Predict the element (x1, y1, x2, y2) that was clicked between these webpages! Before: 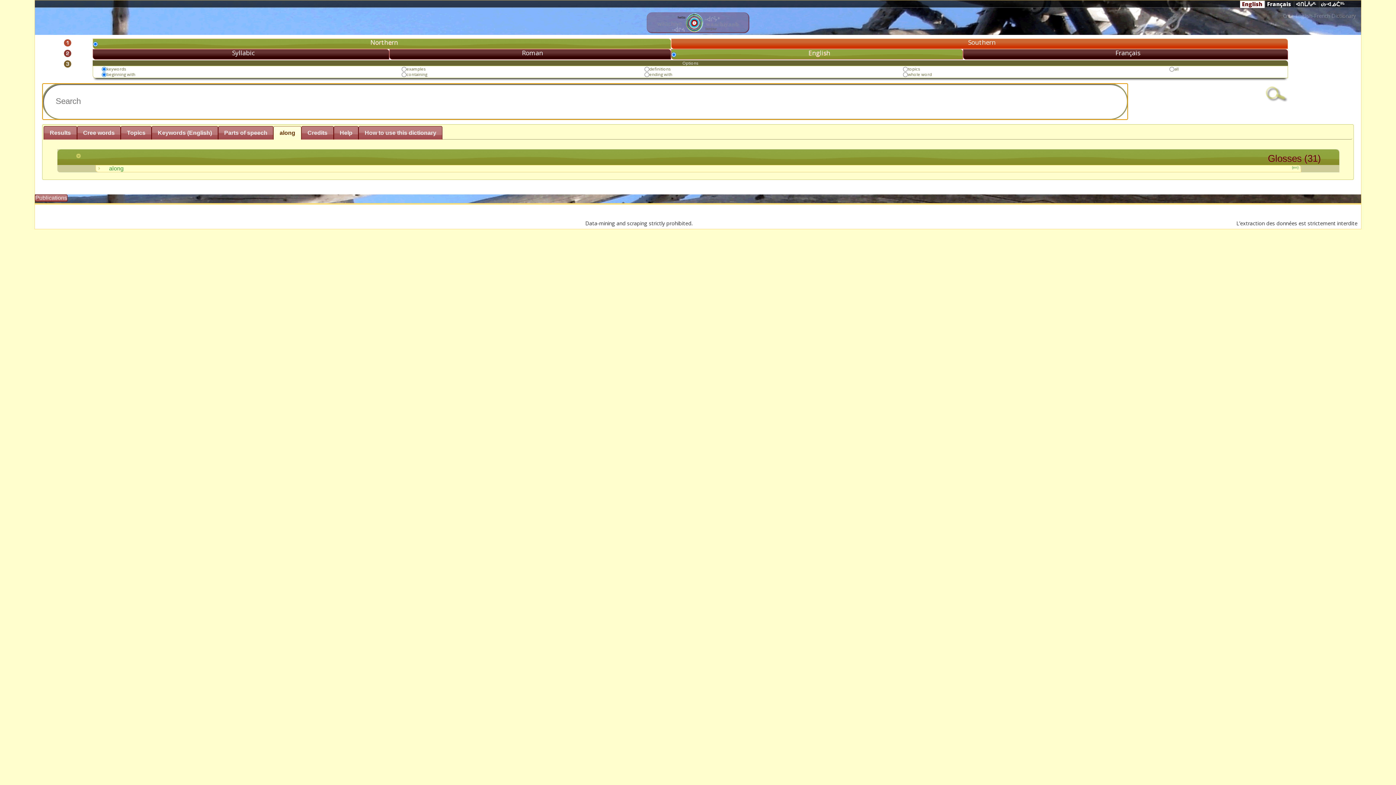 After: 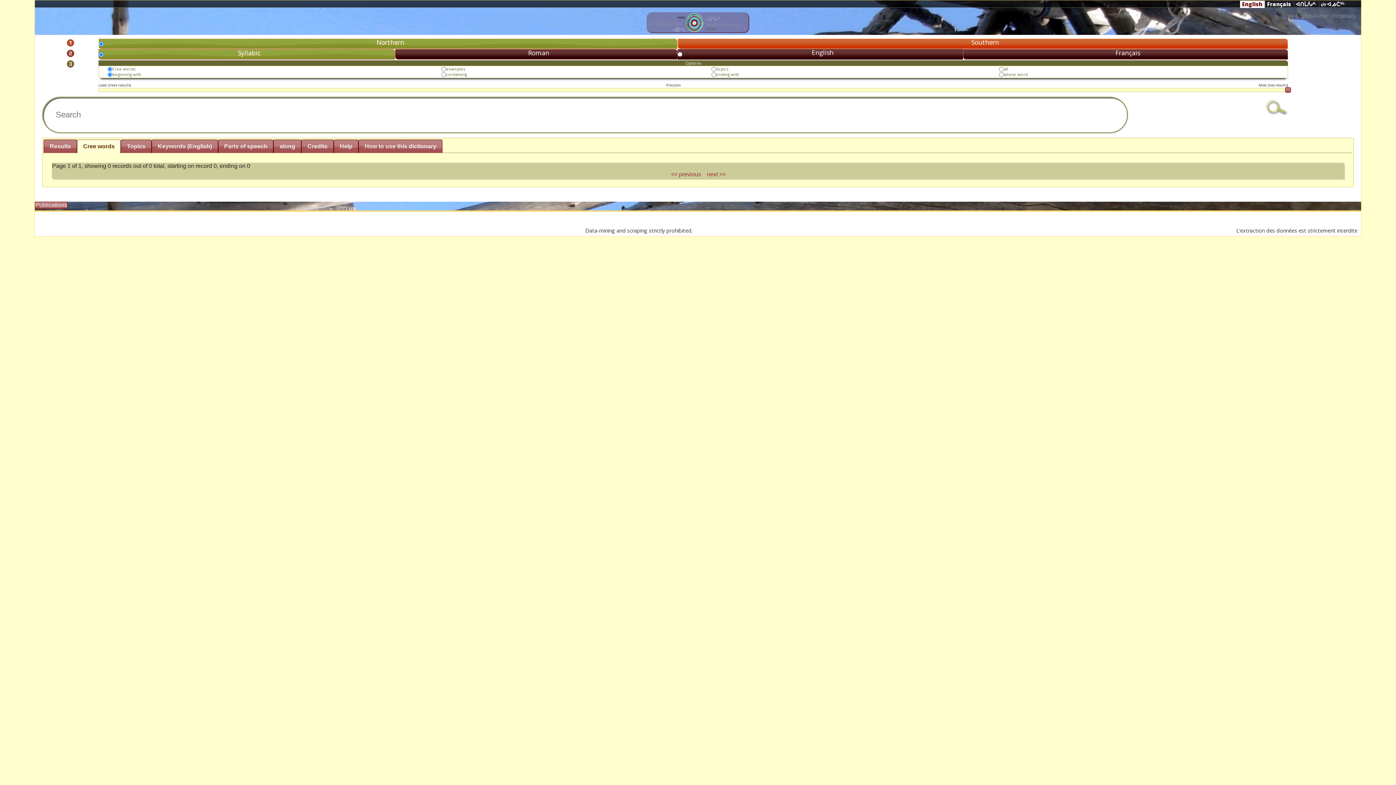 Action: label: Cree words bbox: (77, 126, 120, 139)